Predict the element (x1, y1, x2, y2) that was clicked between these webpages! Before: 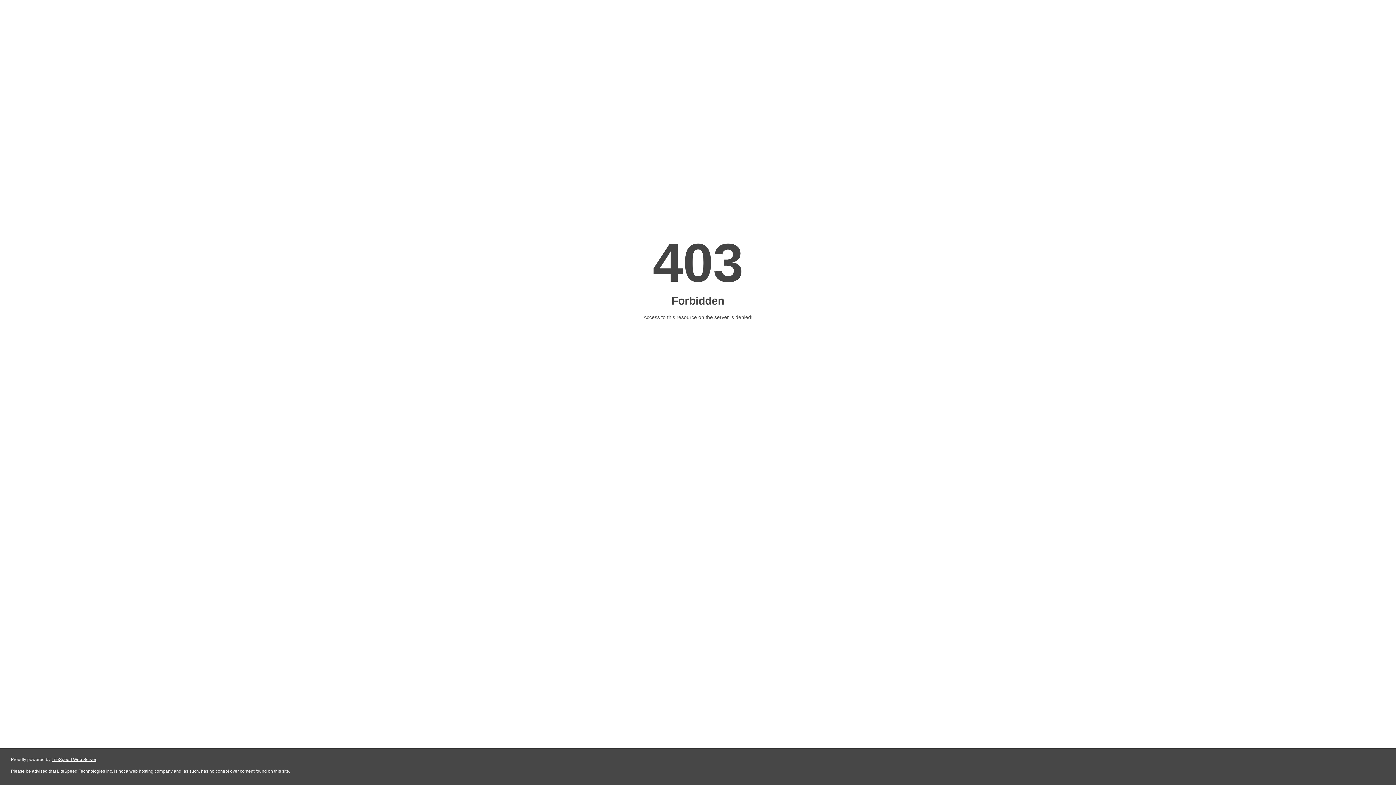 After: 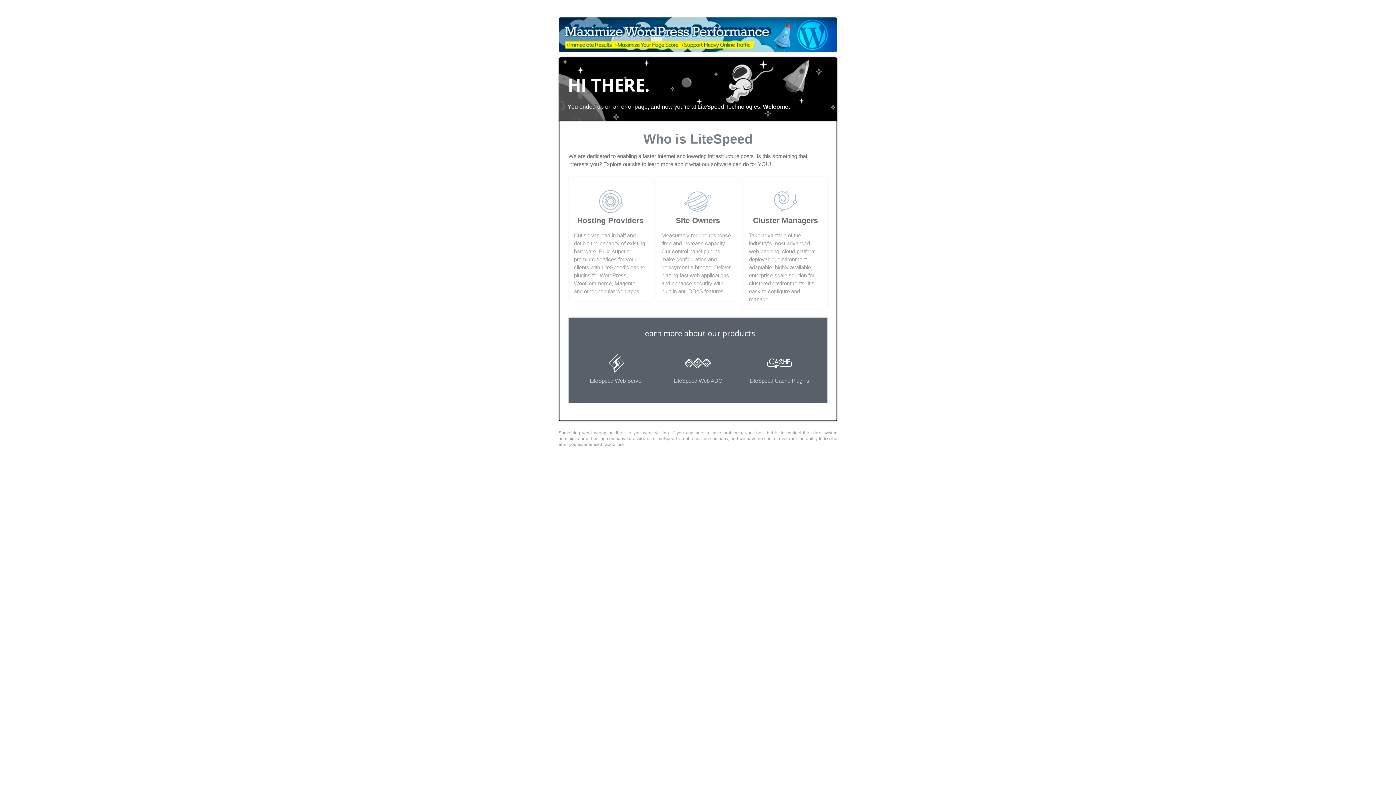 Action: label: LiteSpeed Web Server bbox: (51, 757, 96, 762)